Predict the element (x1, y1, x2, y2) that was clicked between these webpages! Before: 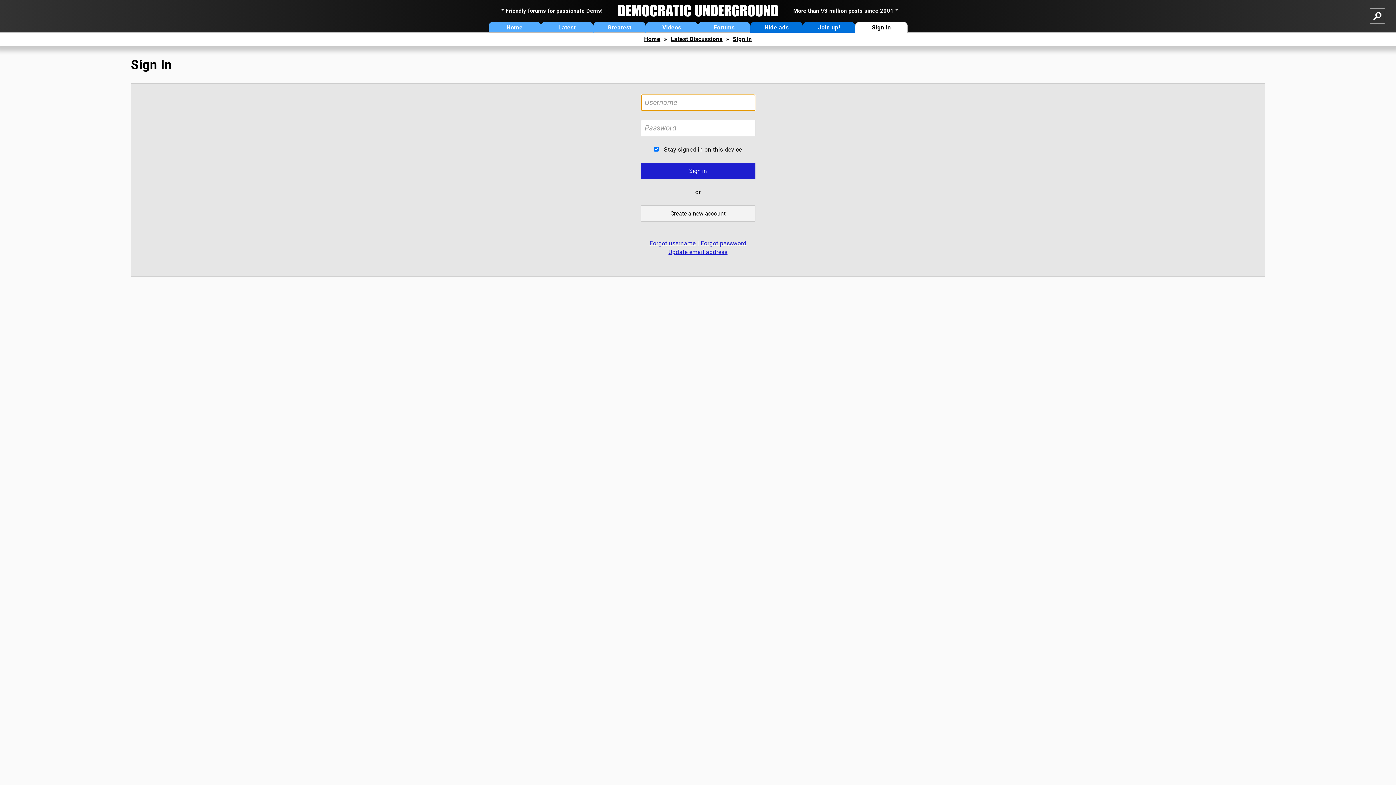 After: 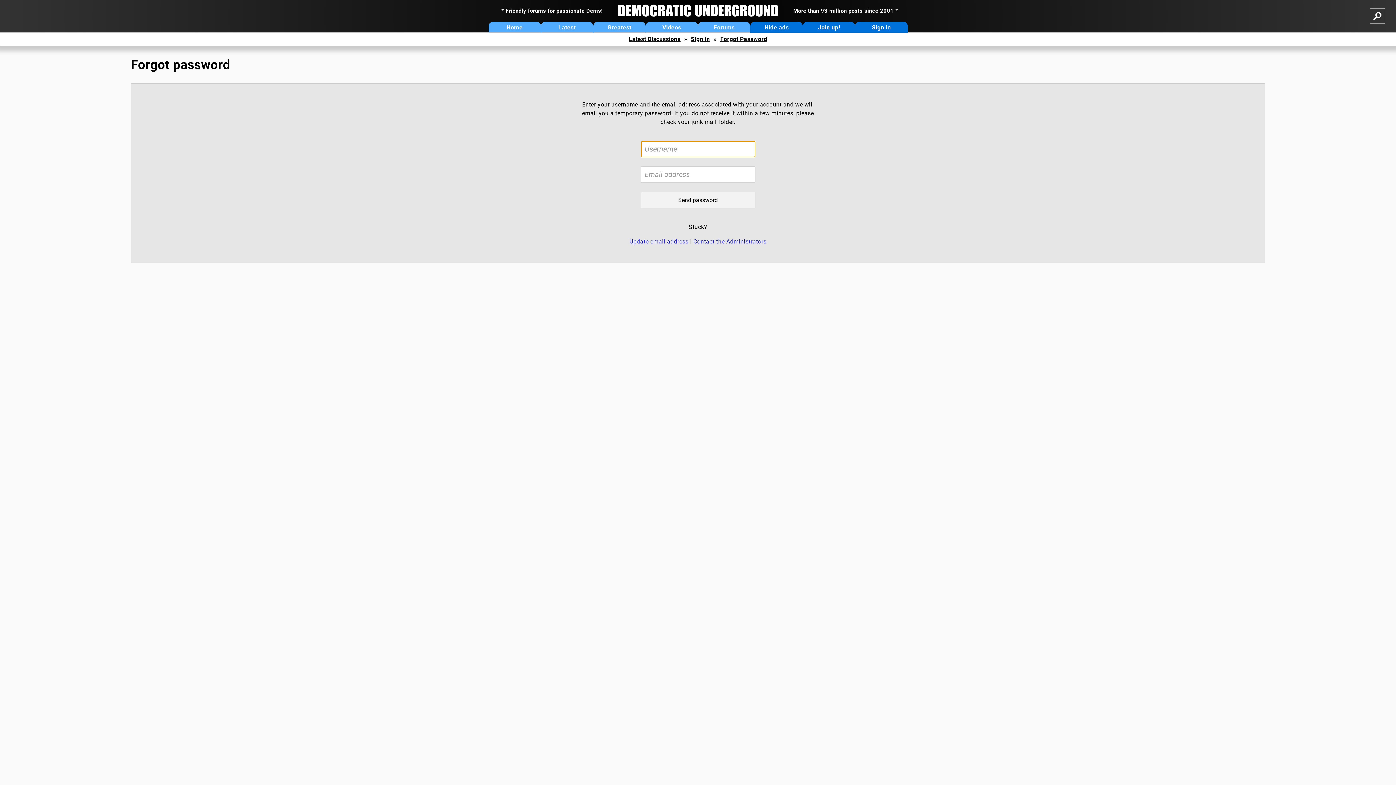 Action: bbox: (700, 240, 746, 246) label: Forgot password